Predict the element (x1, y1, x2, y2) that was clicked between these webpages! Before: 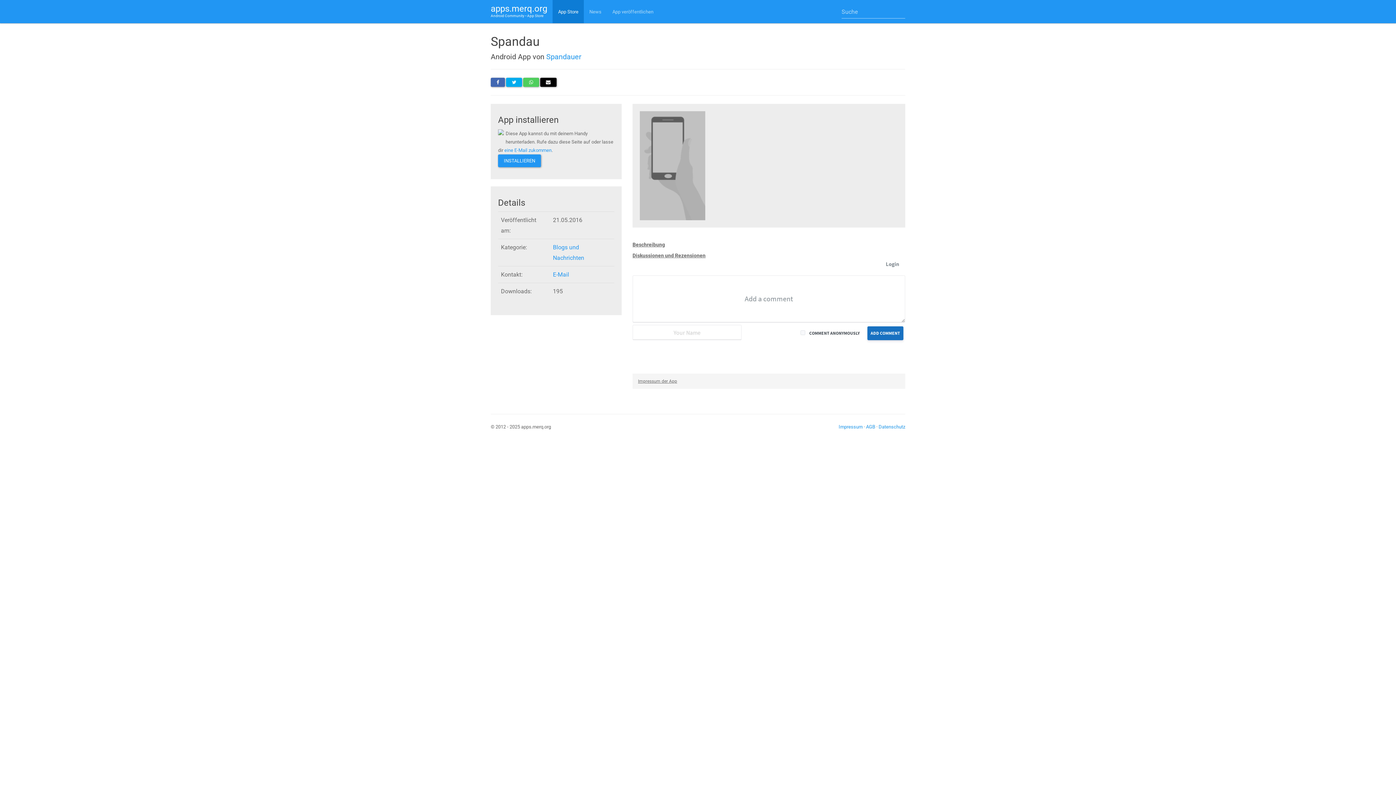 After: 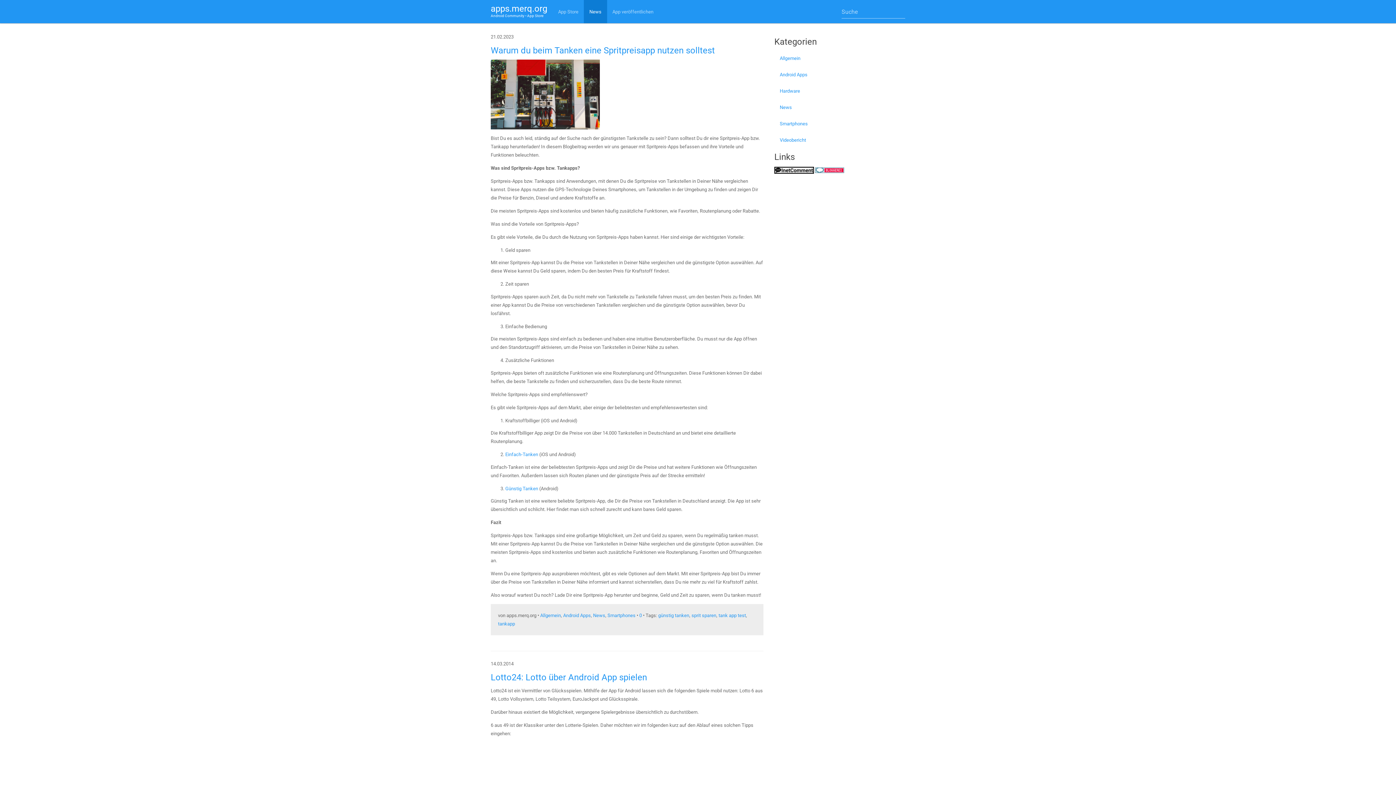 Action: label: News bbox: (584, 0, 607, 23)